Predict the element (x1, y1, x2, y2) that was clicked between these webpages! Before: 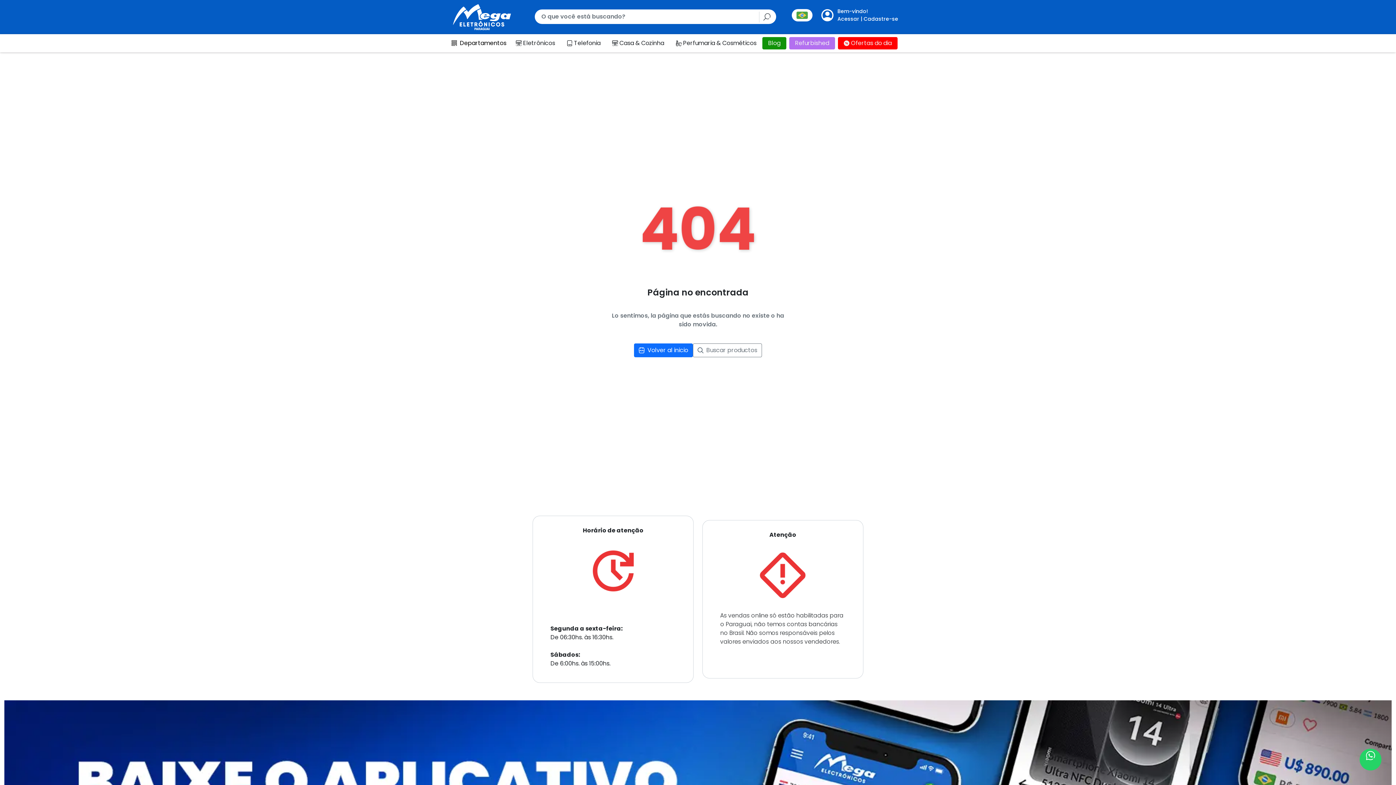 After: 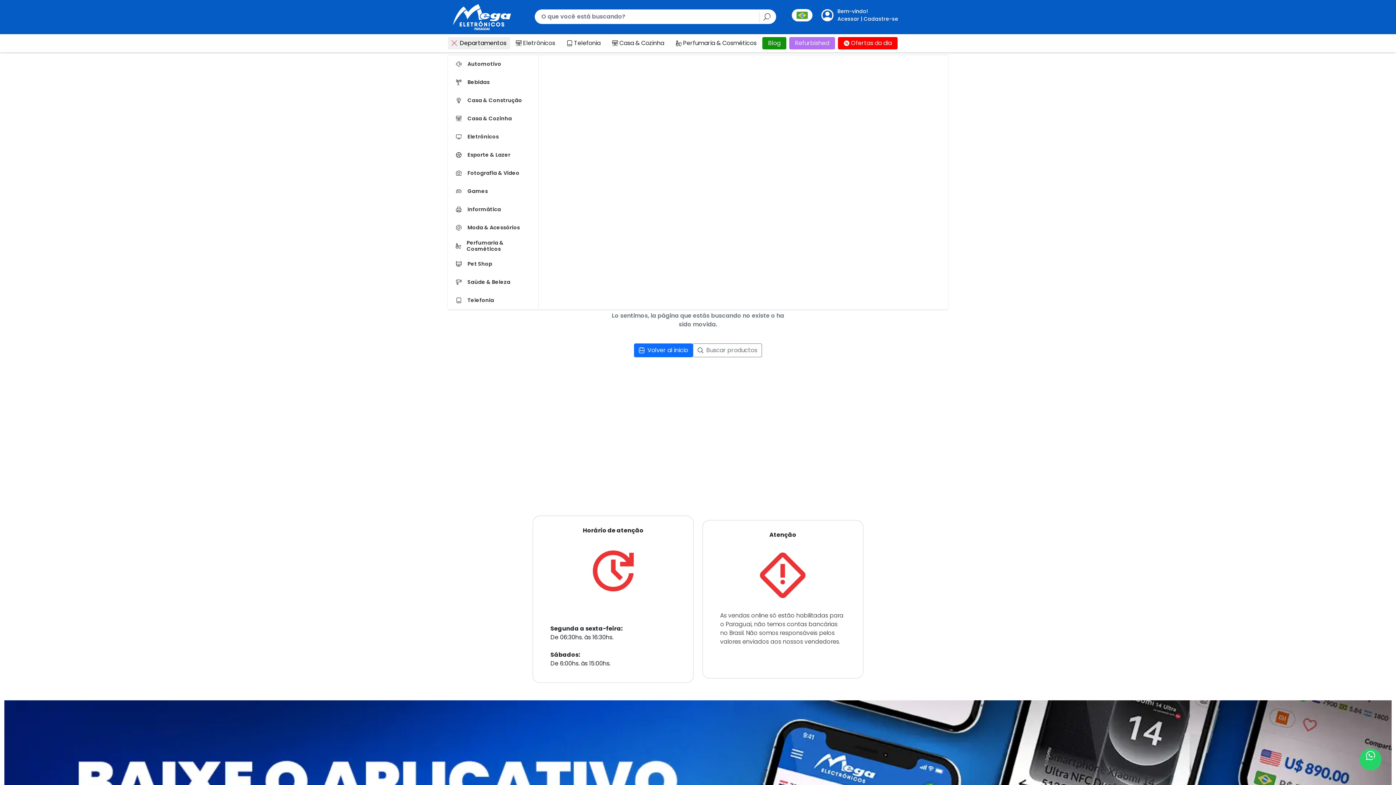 Action: bbox: (448, 36, 510, 49) label: Departamentos